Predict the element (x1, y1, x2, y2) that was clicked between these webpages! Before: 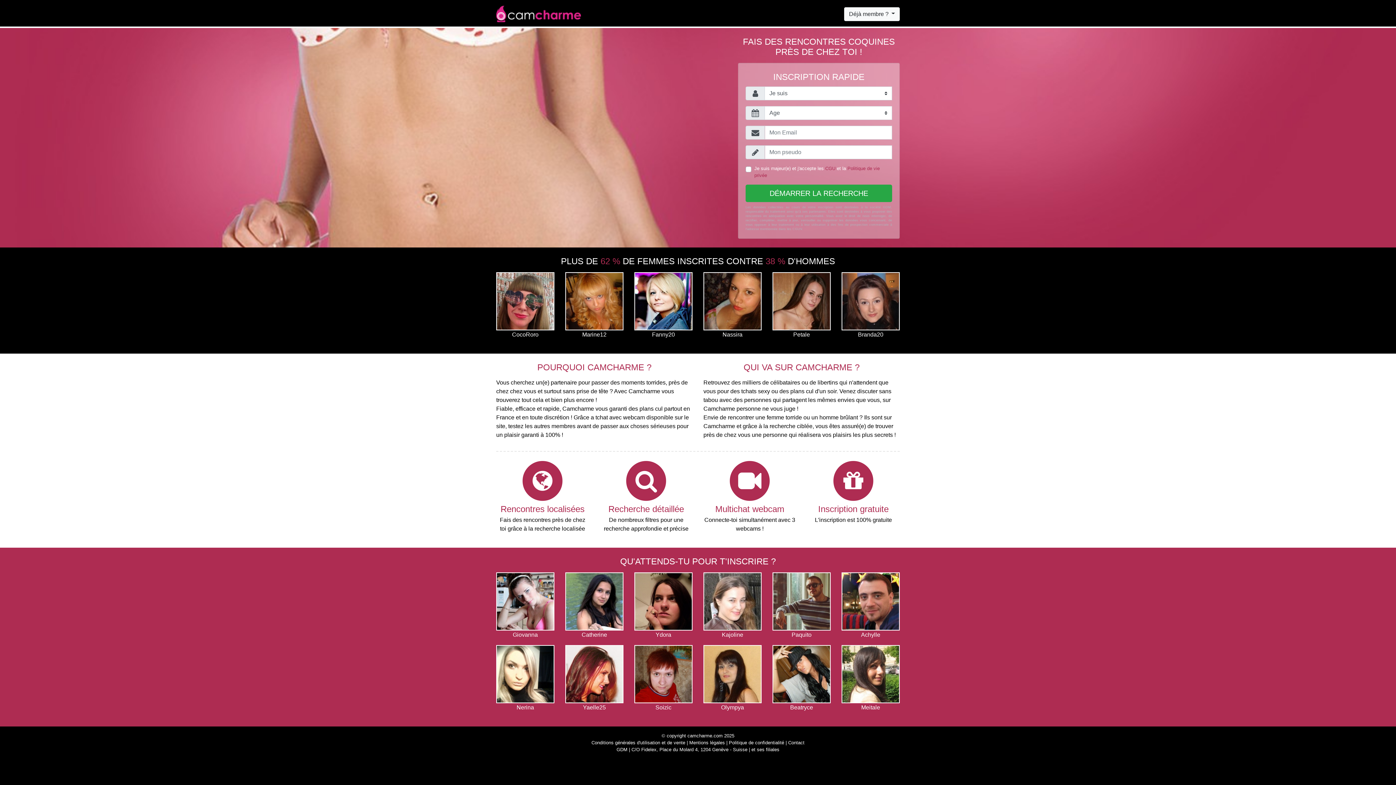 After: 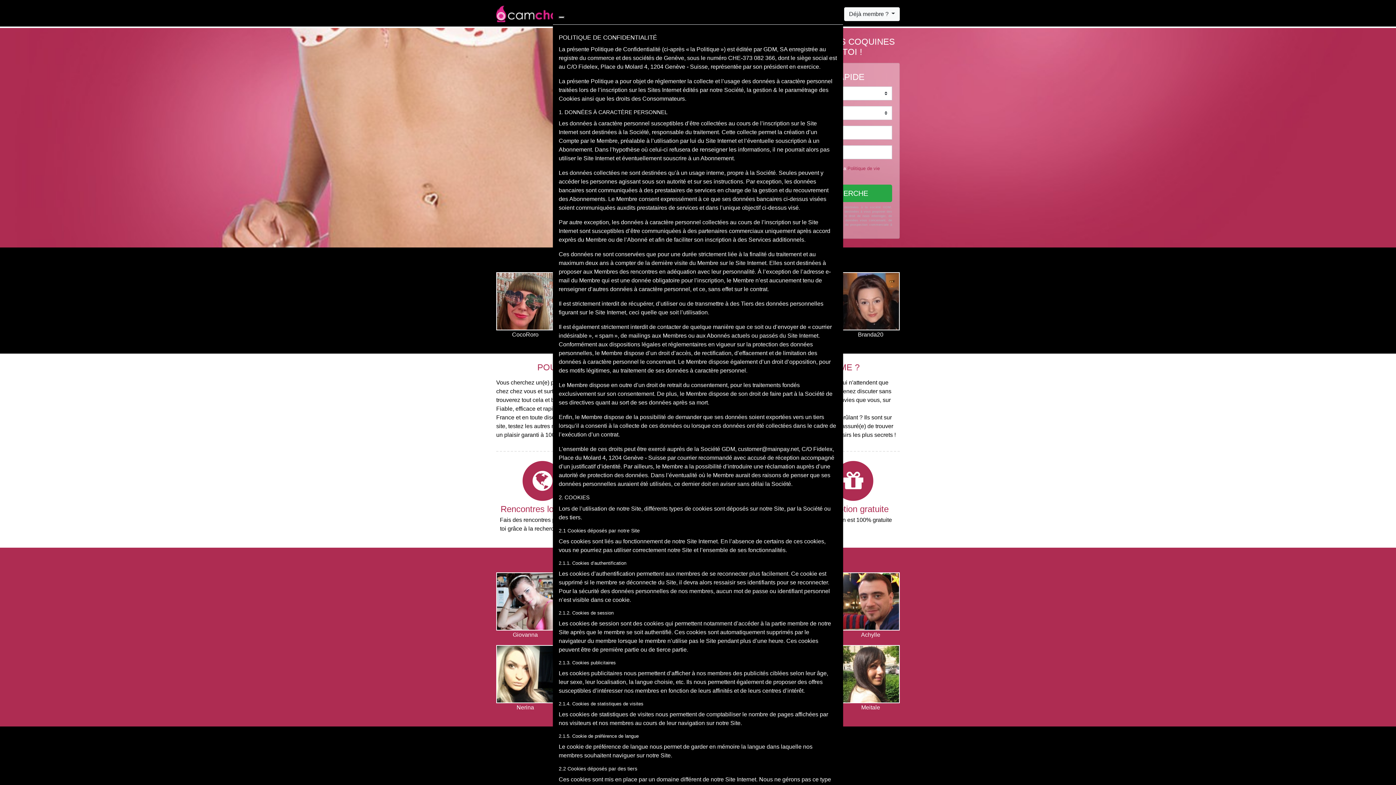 Action: label: Politique de confidentialité bbox: (729, 740, 784, 745)